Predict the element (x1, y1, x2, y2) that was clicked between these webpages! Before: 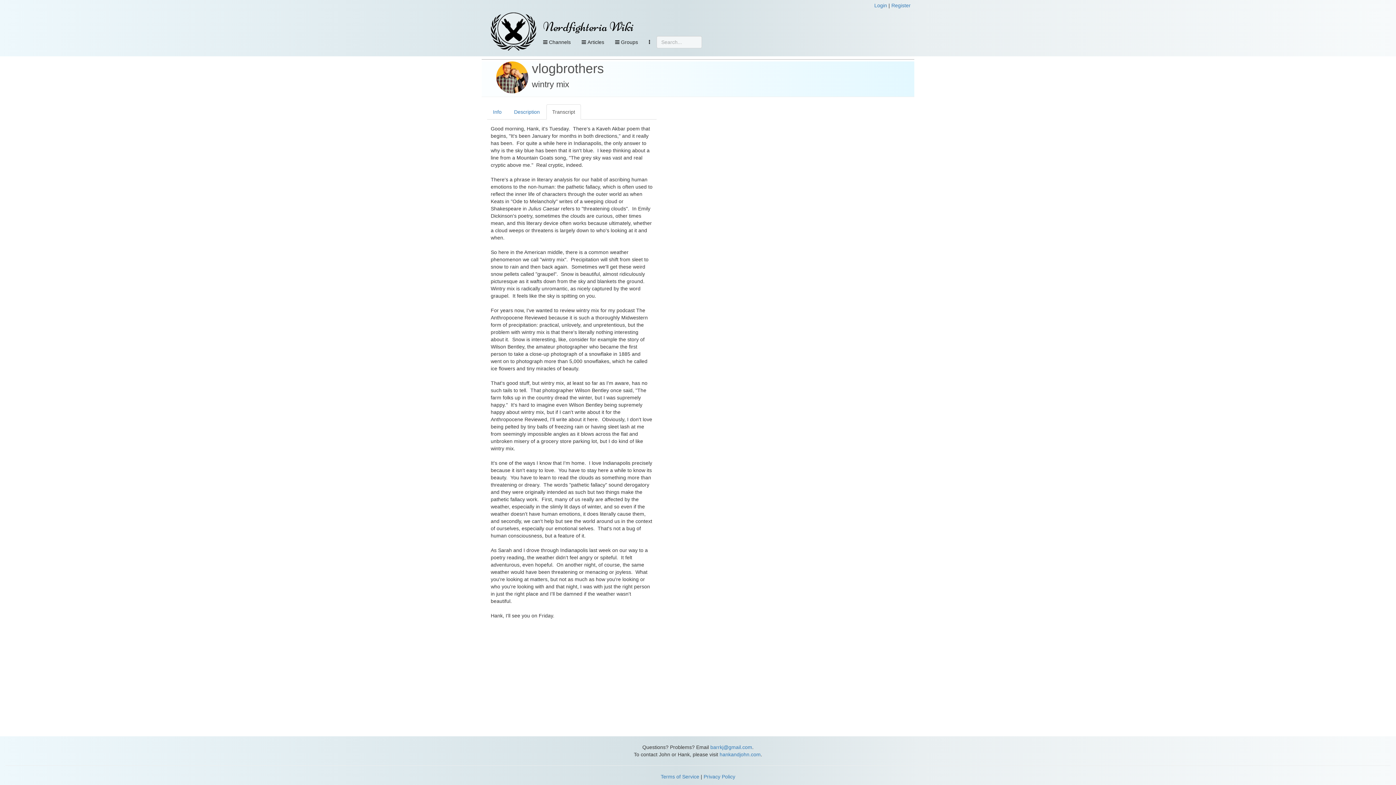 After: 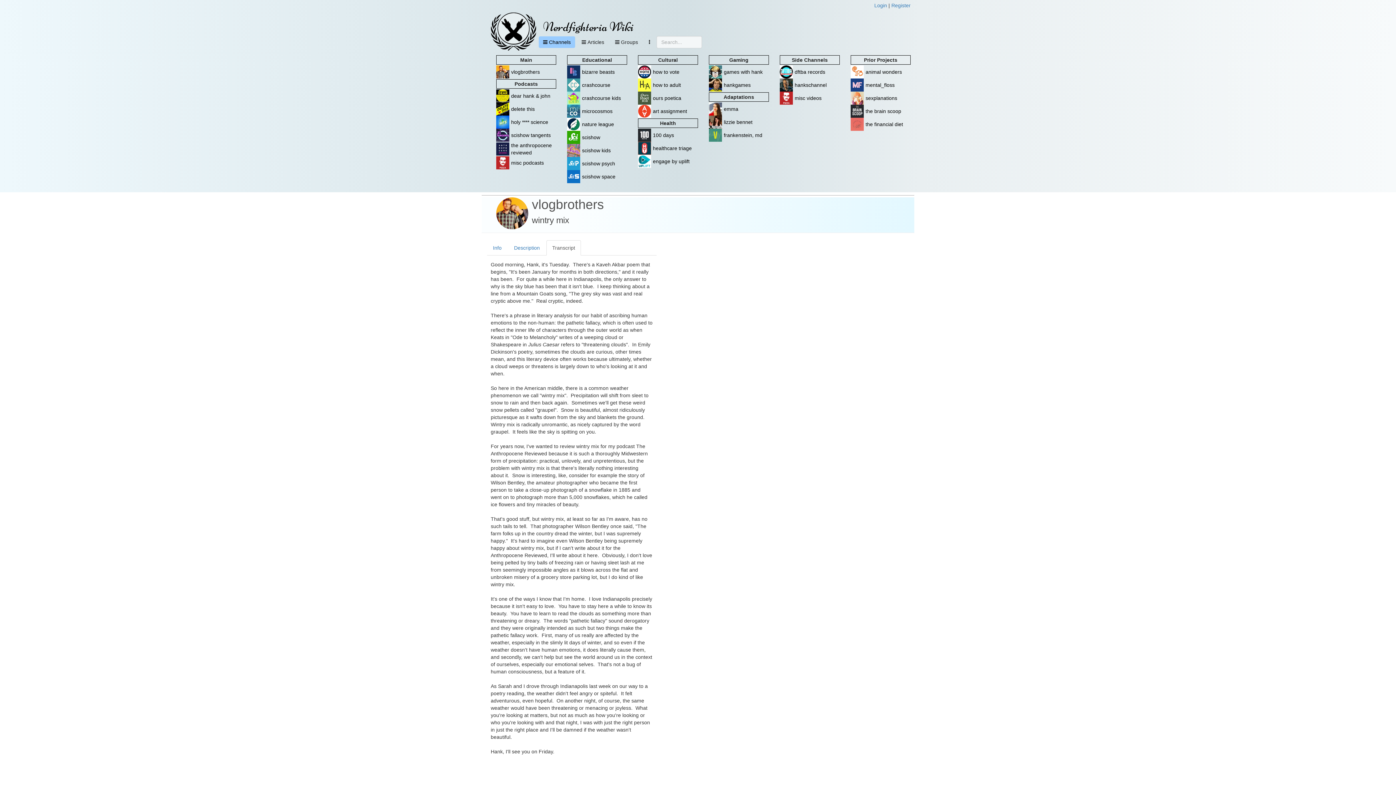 Action: bbox: (538, 36, 575, 48) label:  Channels